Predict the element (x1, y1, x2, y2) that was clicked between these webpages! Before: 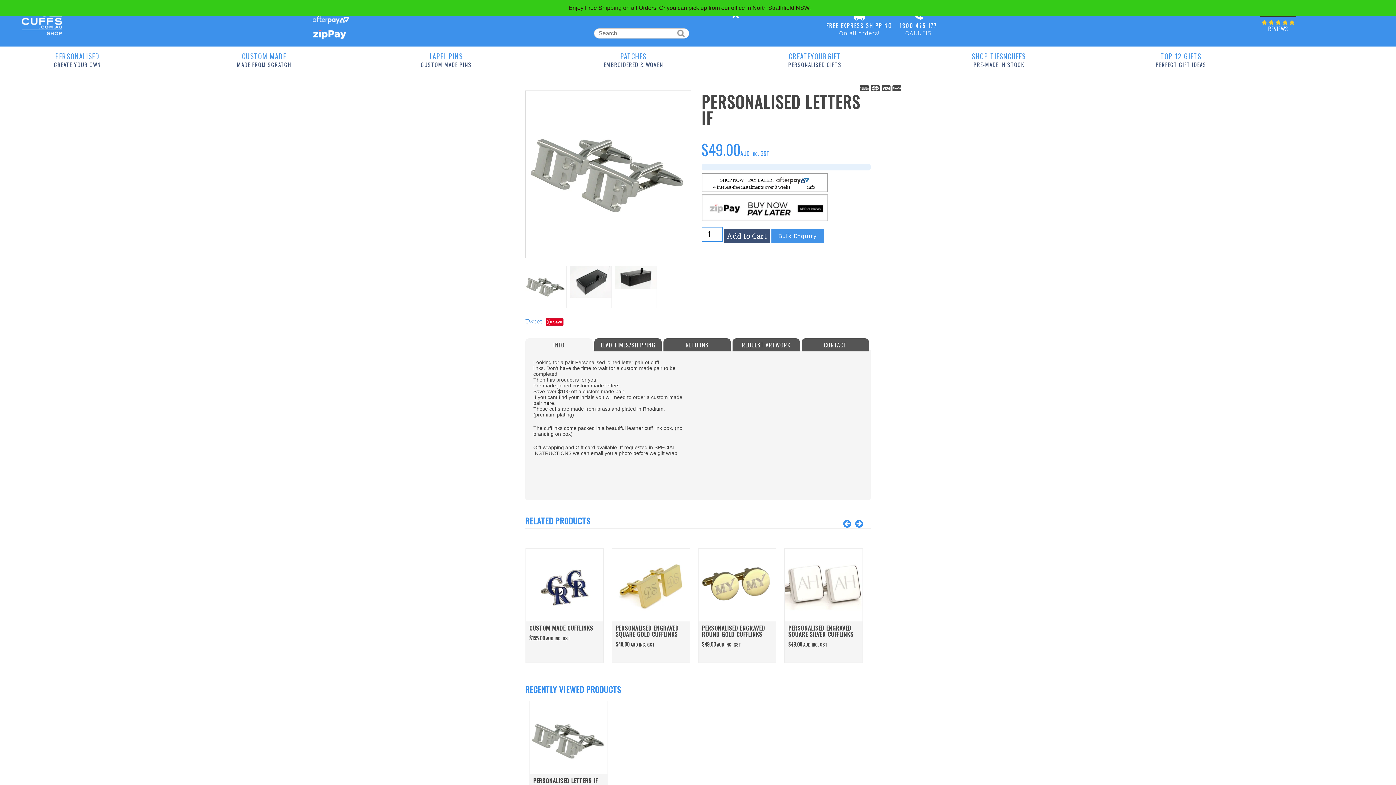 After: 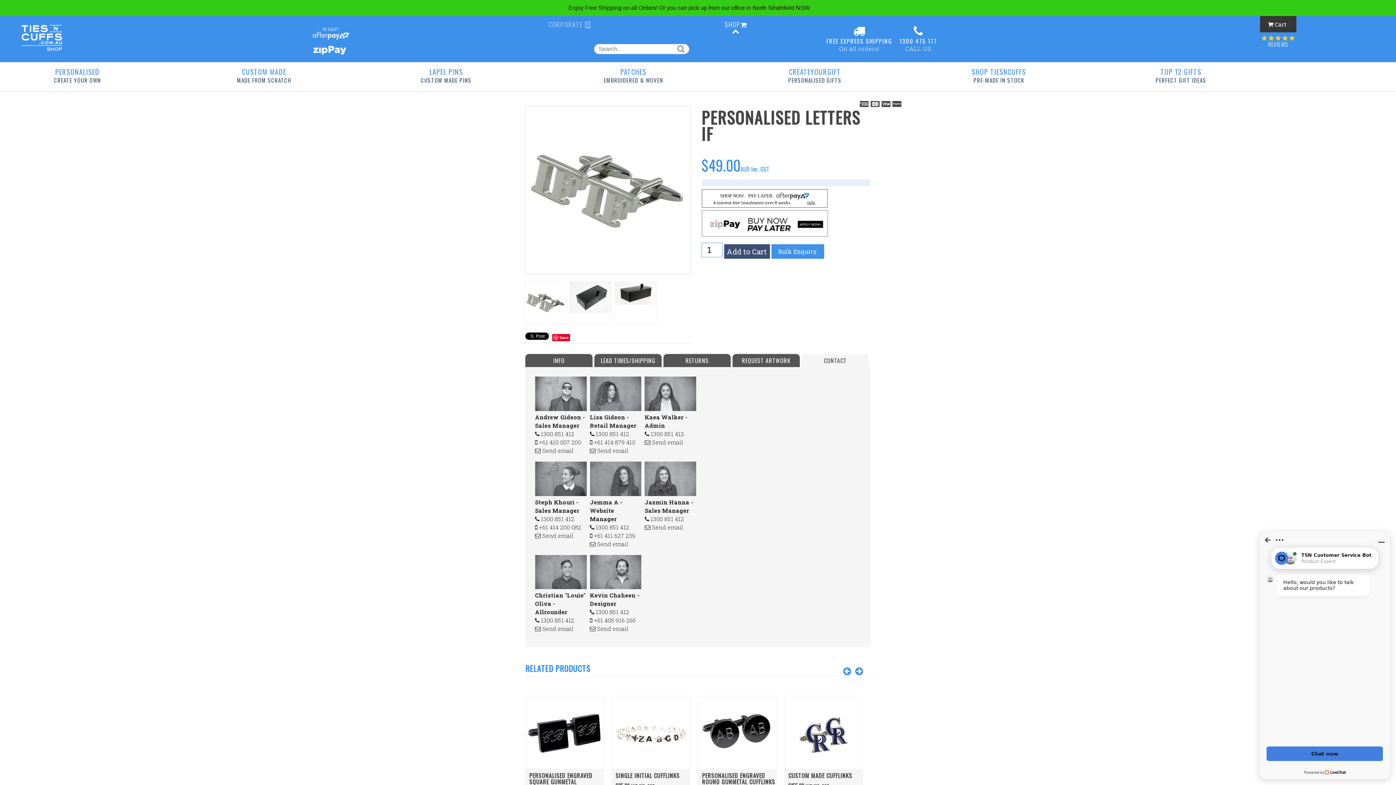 Action: label: CONTACT bbox: (801, 338, 869, 351)